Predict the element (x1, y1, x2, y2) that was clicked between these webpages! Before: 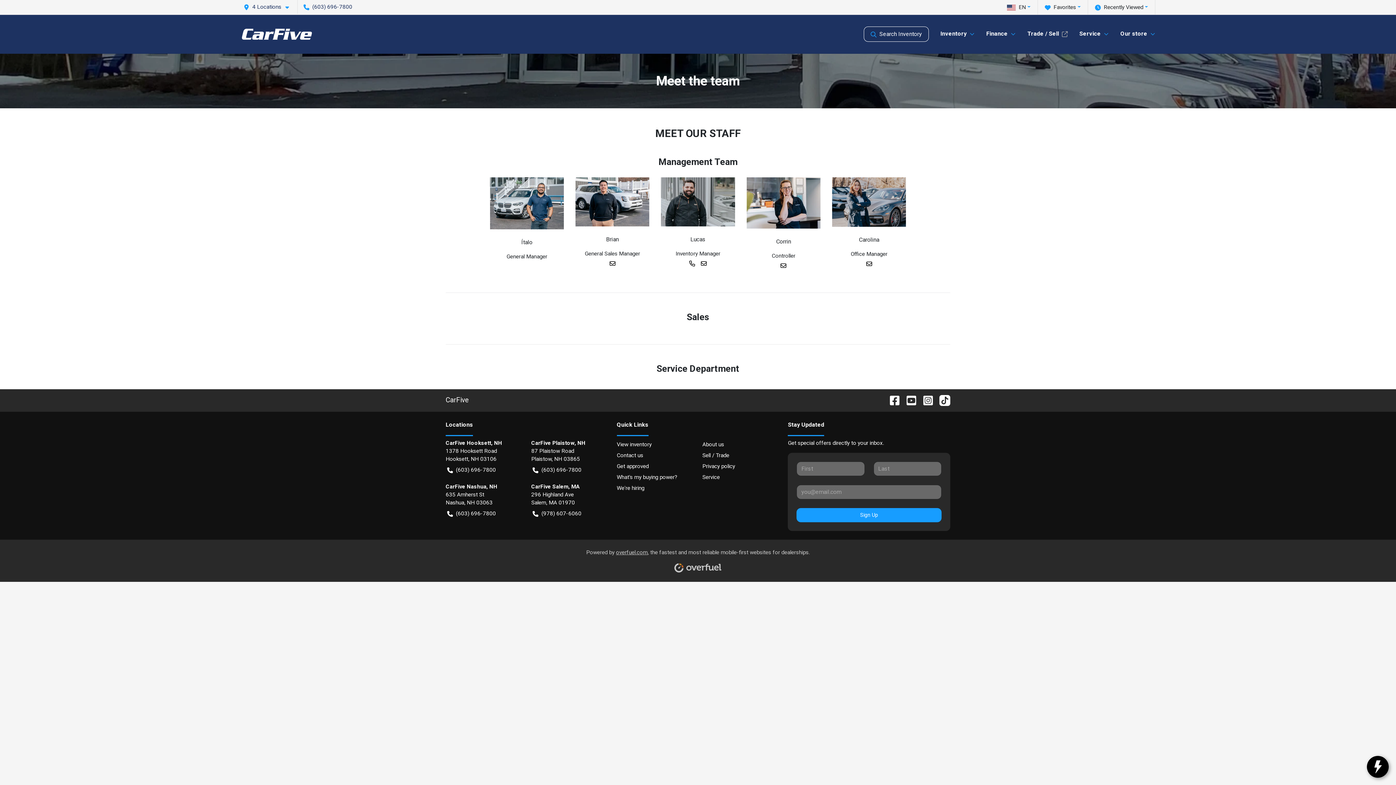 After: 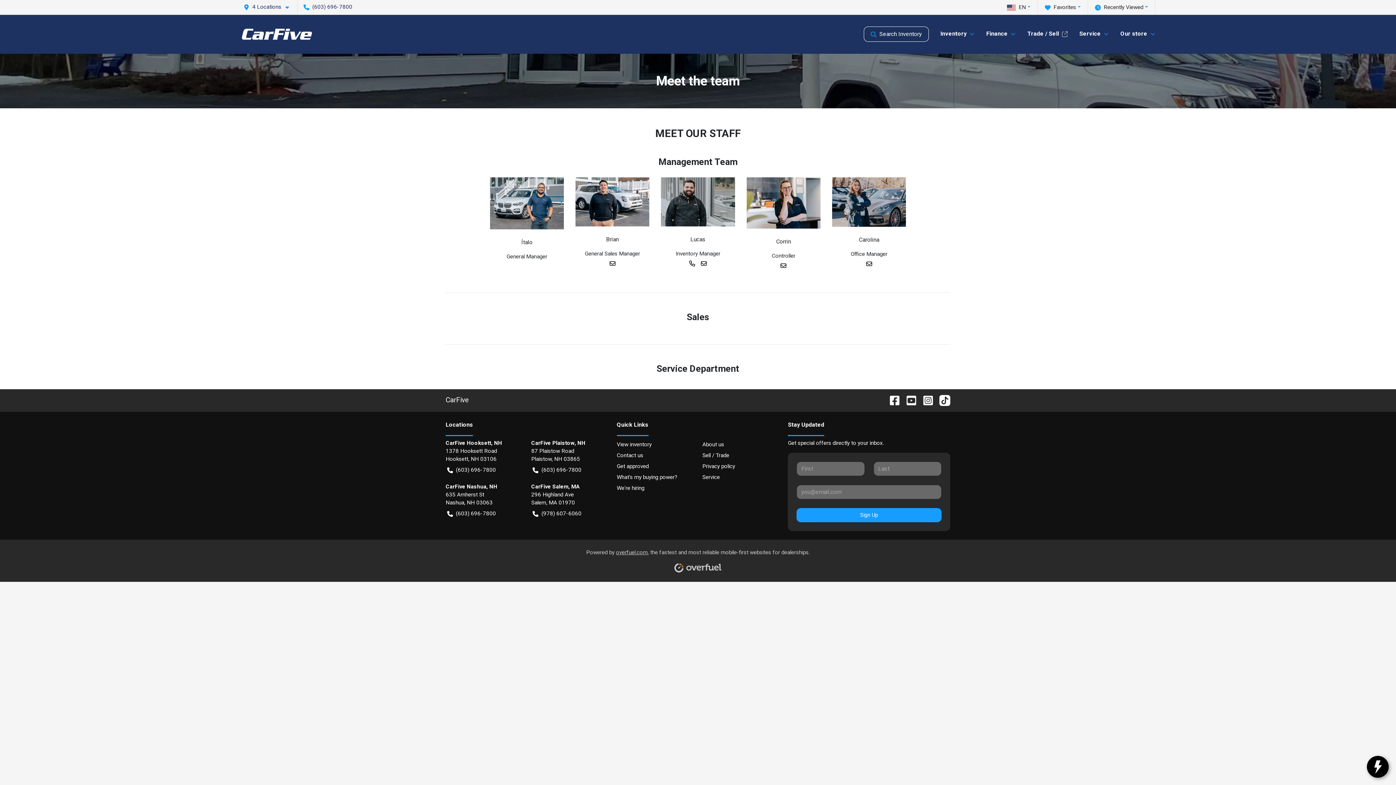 Action: bbox: (866, 260, 872, 266)